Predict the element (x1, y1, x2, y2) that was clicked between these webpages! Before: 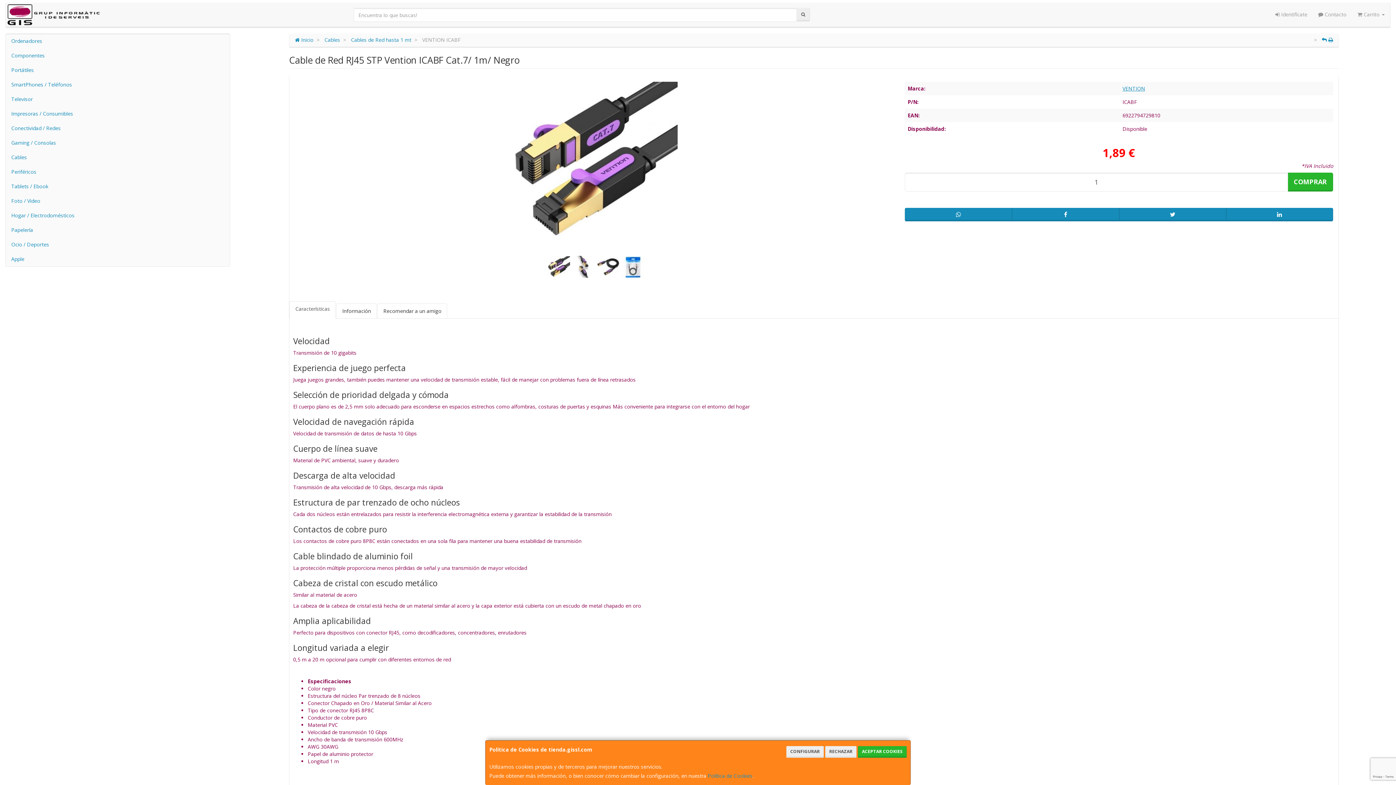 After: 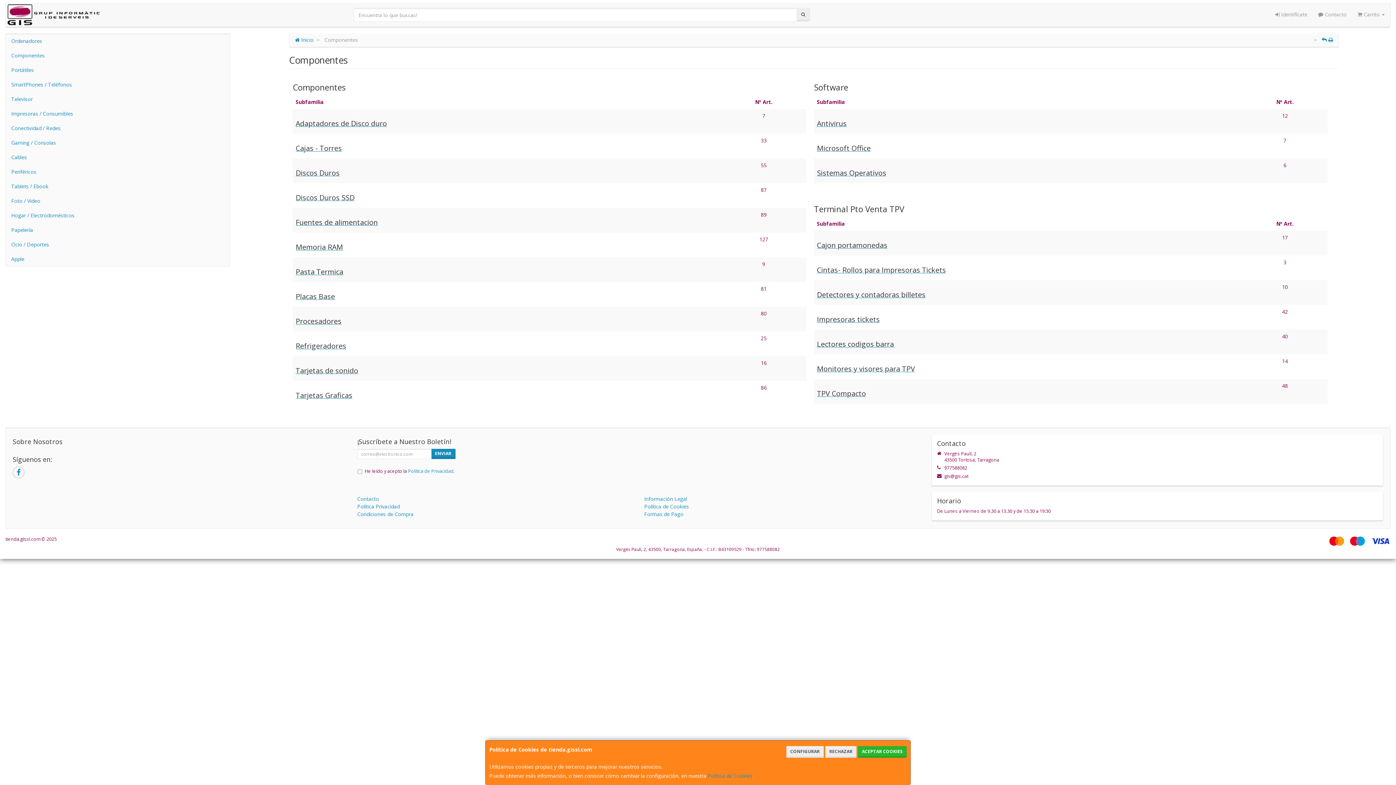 Action: bbox: (5, 48, 229, 62) label: Componentes